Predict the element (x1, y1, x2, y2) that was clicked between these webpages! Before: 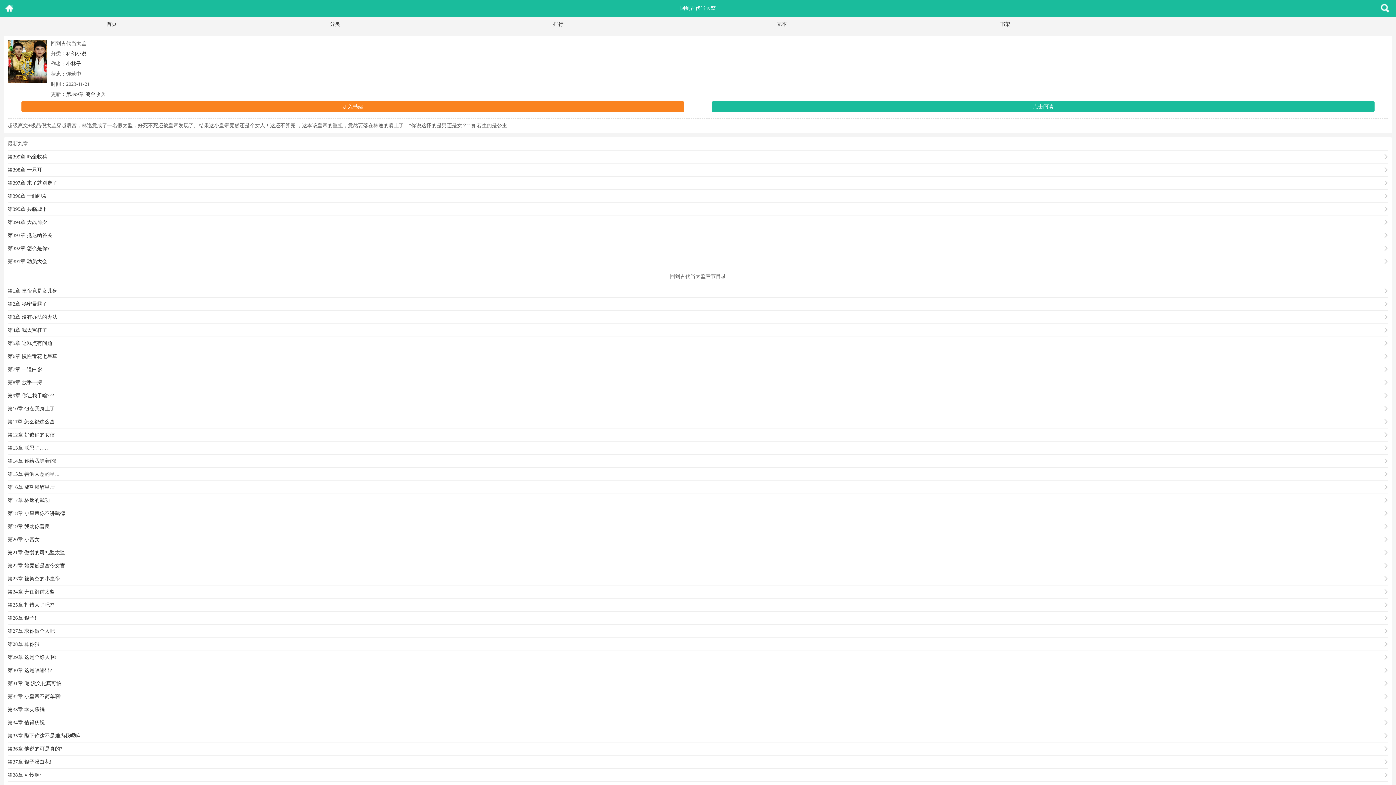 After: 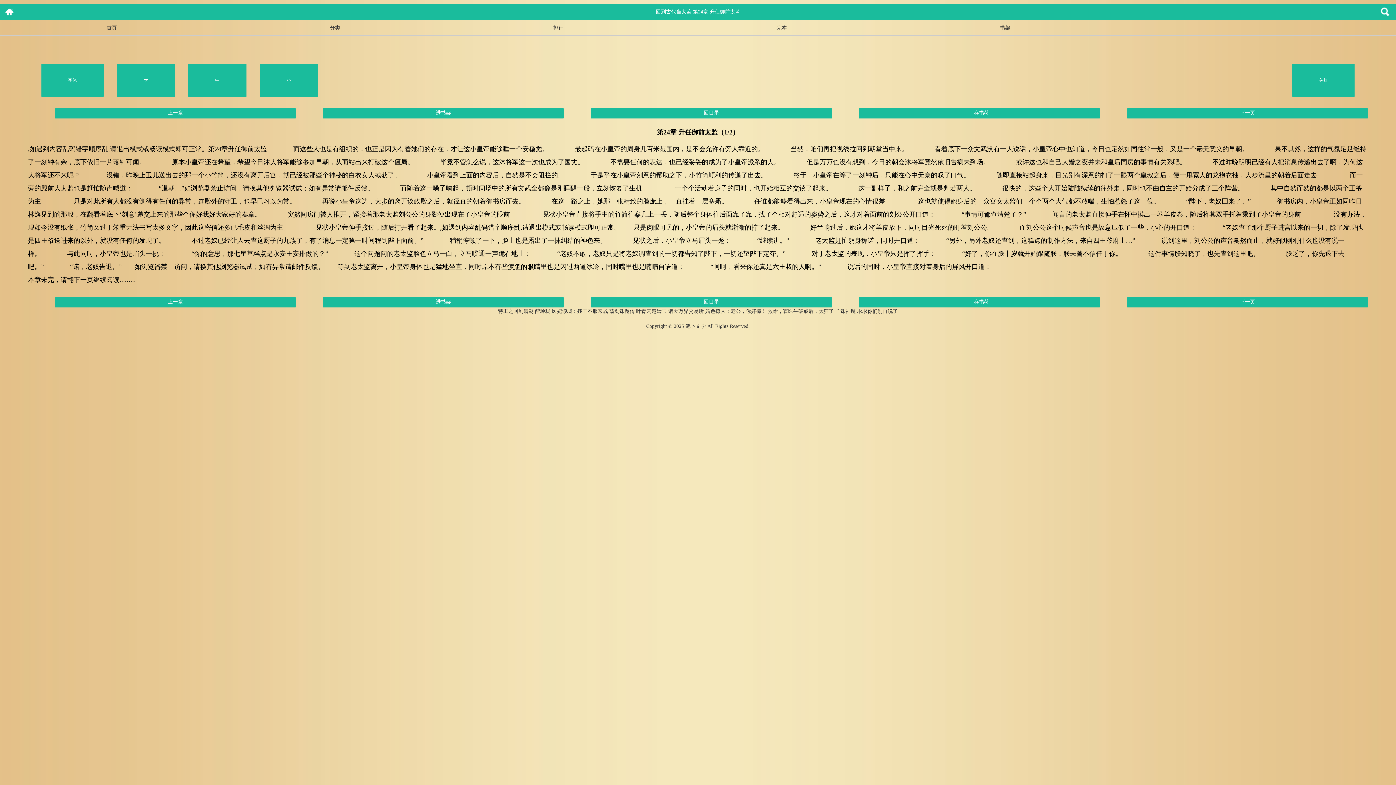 Action: bbox: (7, 585, 1388, 598) label: 第24章 升任御前太监